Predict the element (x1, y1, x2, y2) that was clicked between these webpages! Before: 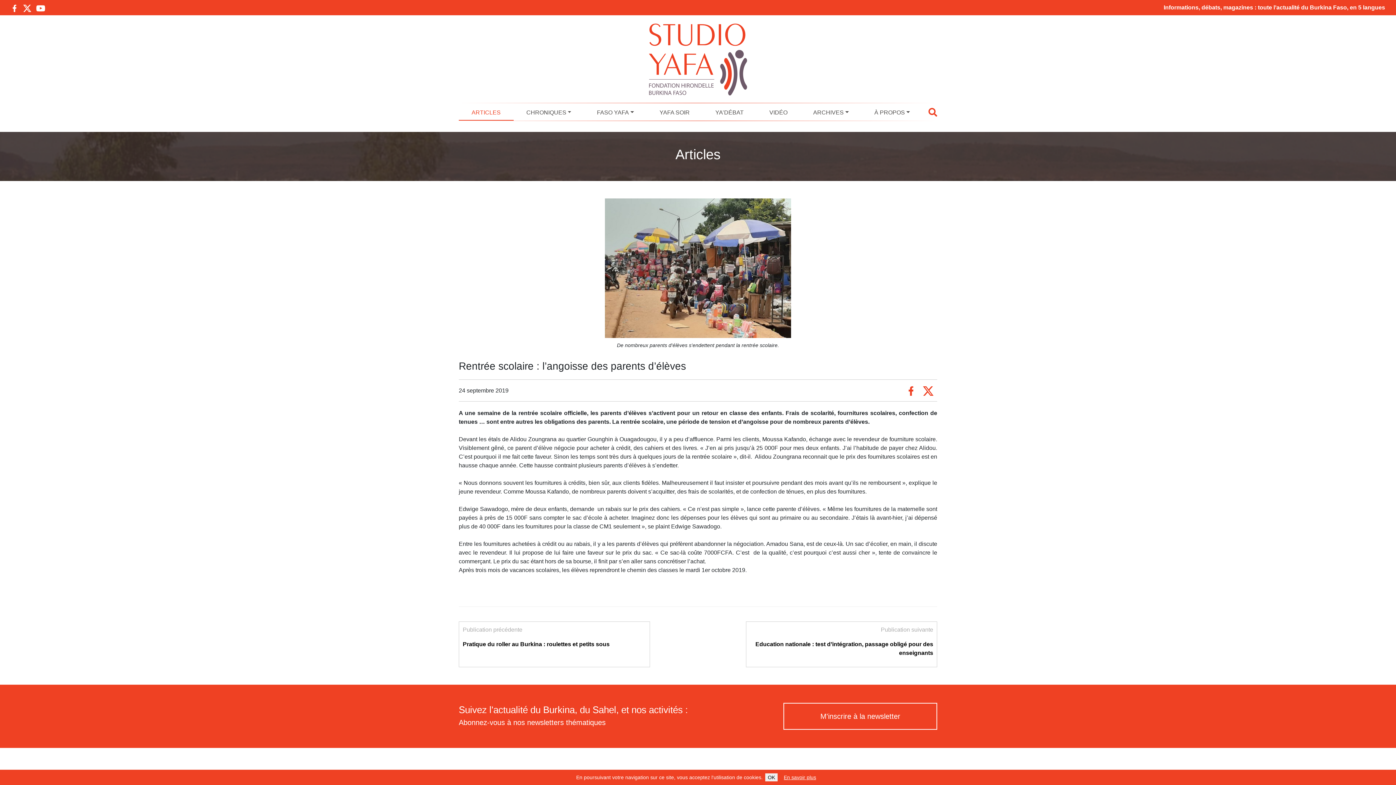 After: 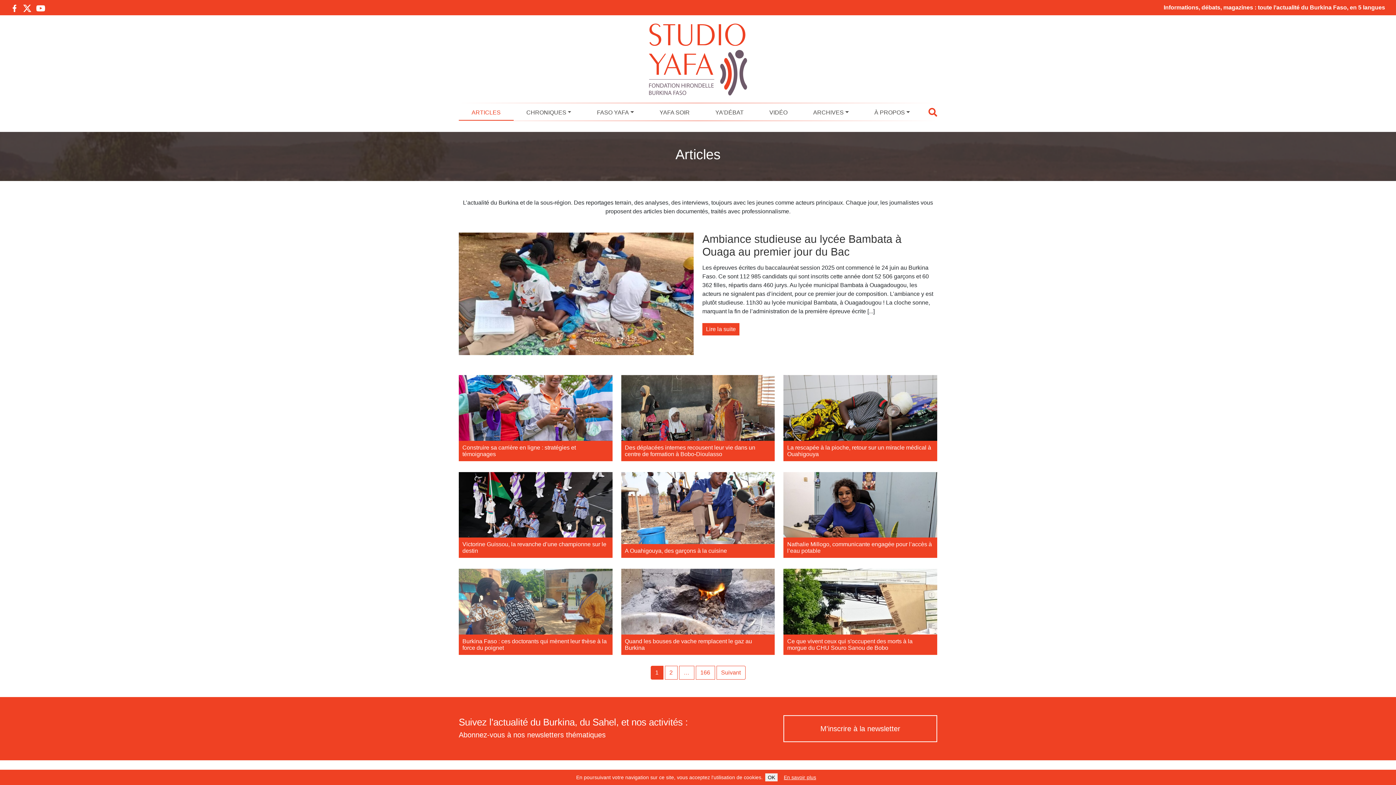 Action: label: ARTICLES bbox: (458, 105, 513, 120)